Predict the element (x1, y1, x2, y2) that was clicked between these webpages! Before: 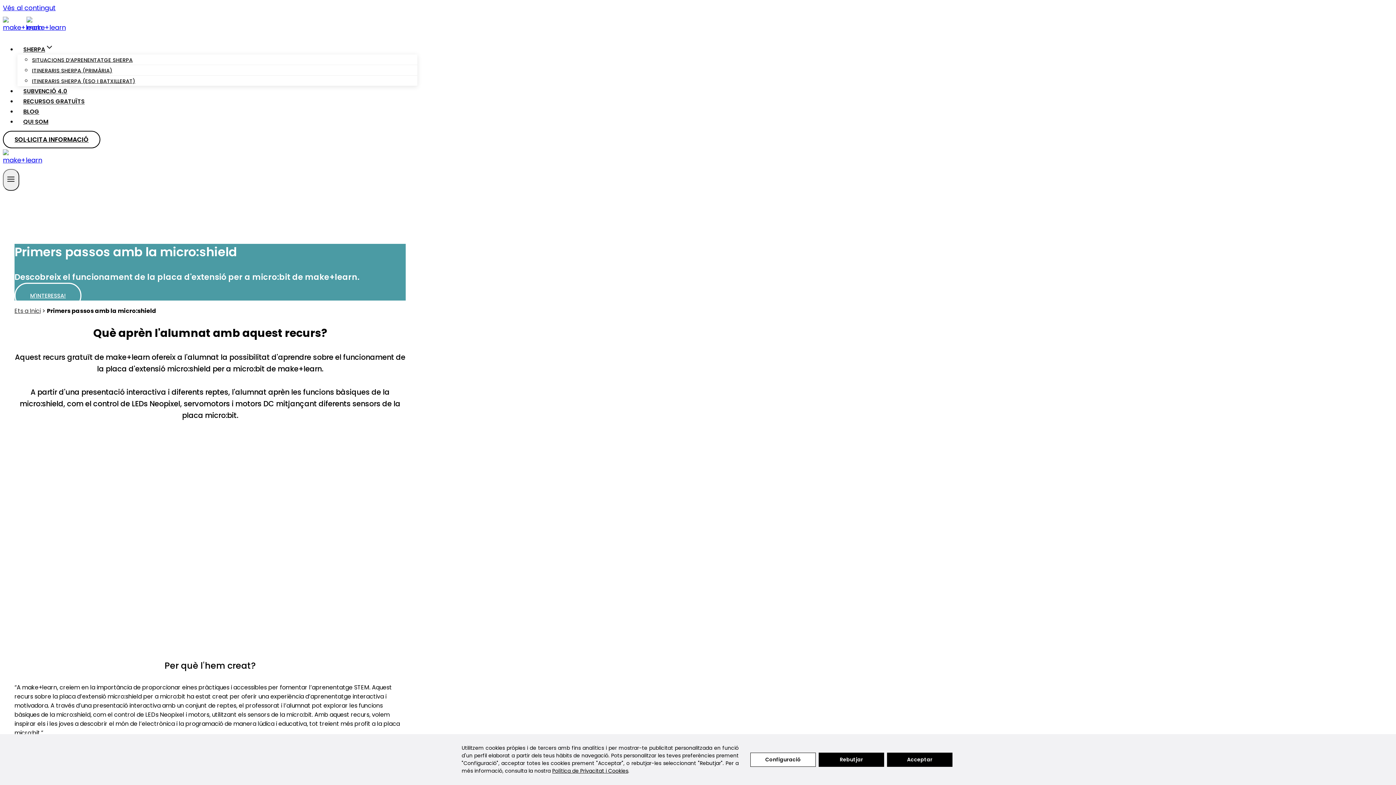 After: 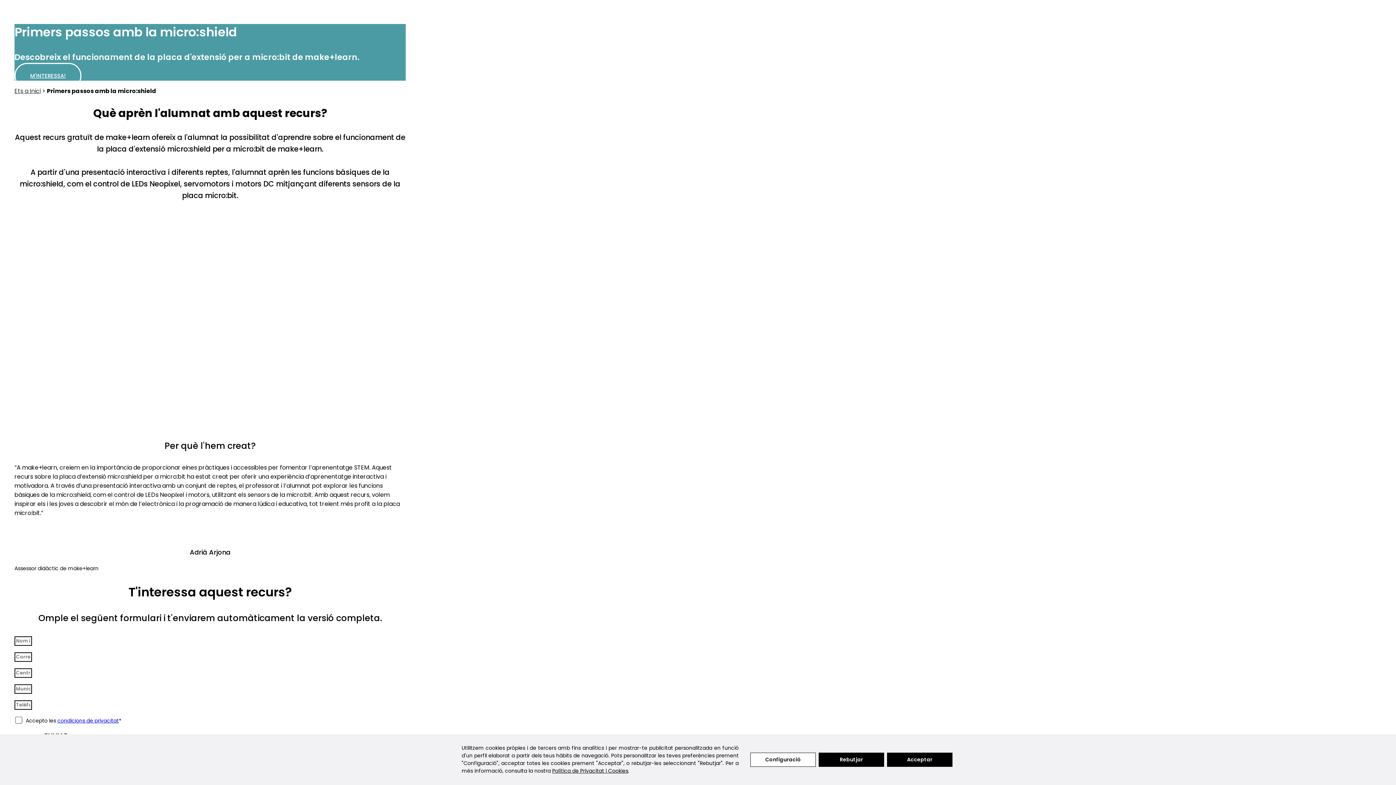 Action: label: Vés al contingut bbox: (2, 3, 55, 12)